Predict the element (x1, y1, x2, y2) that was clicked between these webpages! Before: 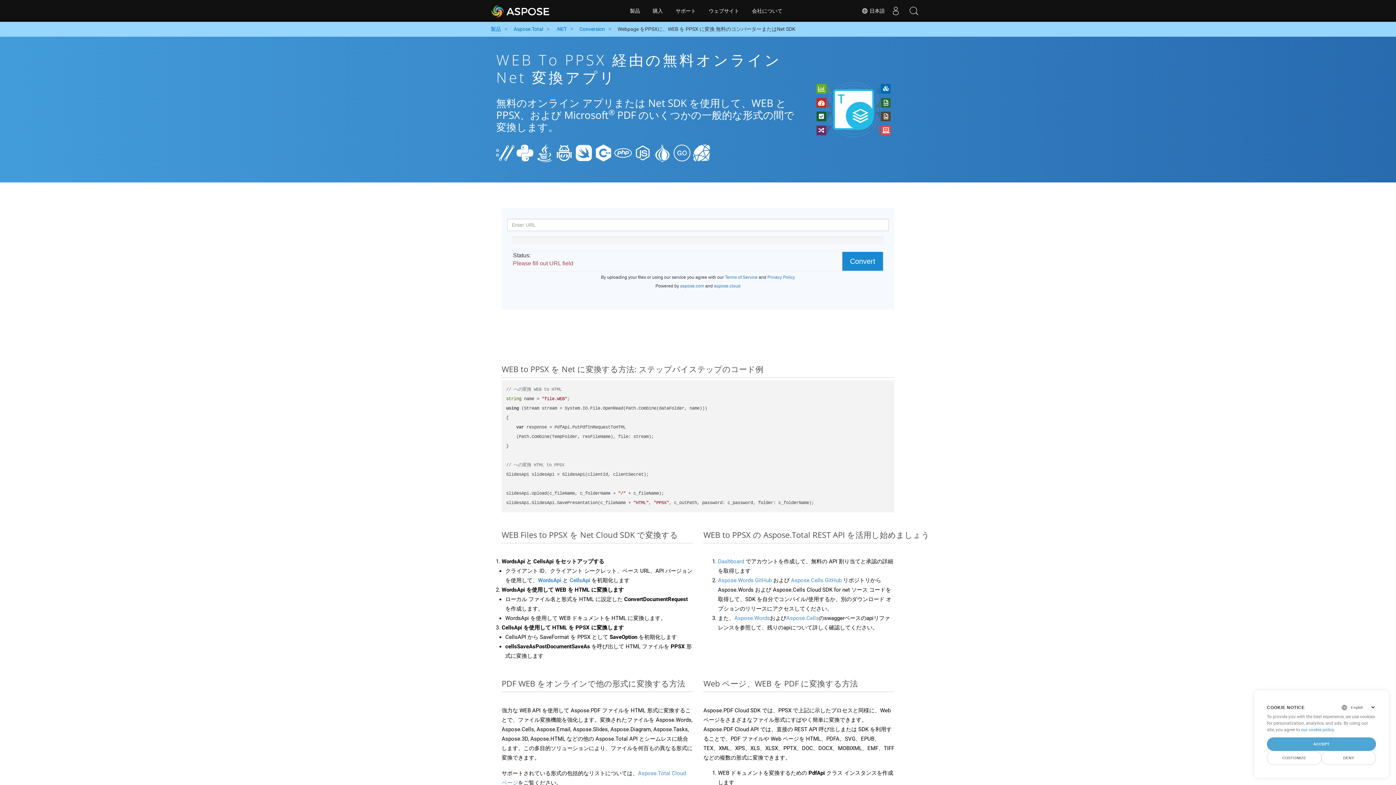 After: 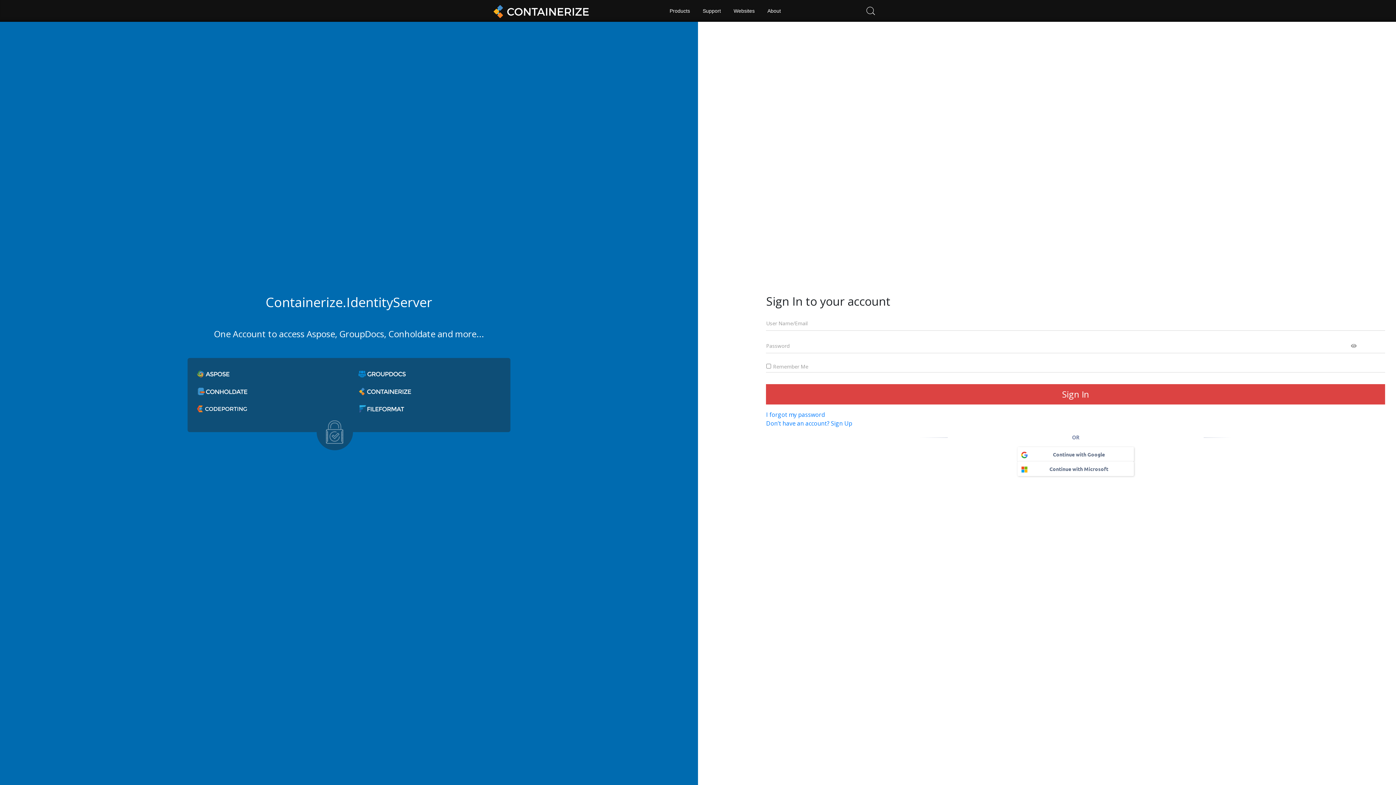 Action: label: 購入 bbox: (647, 0, 668, 21)